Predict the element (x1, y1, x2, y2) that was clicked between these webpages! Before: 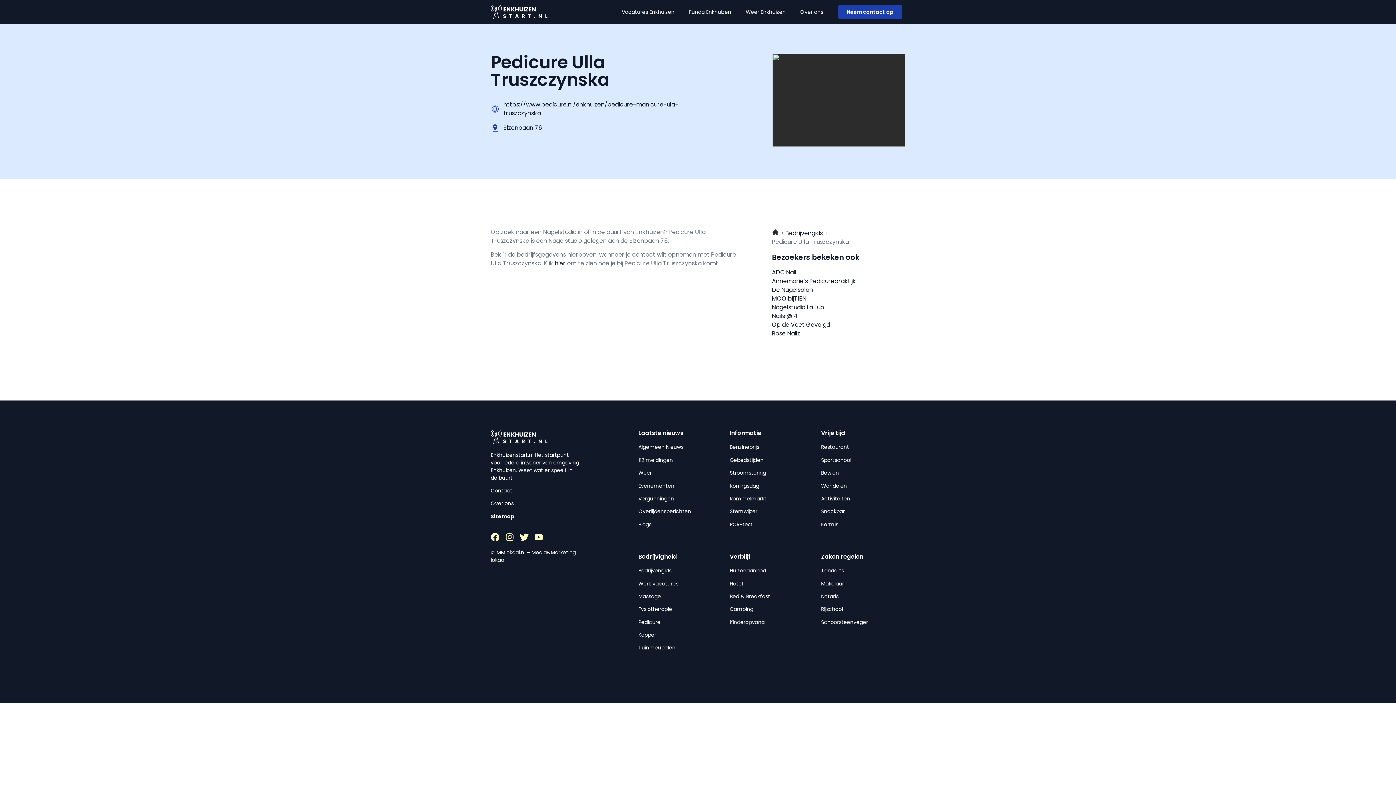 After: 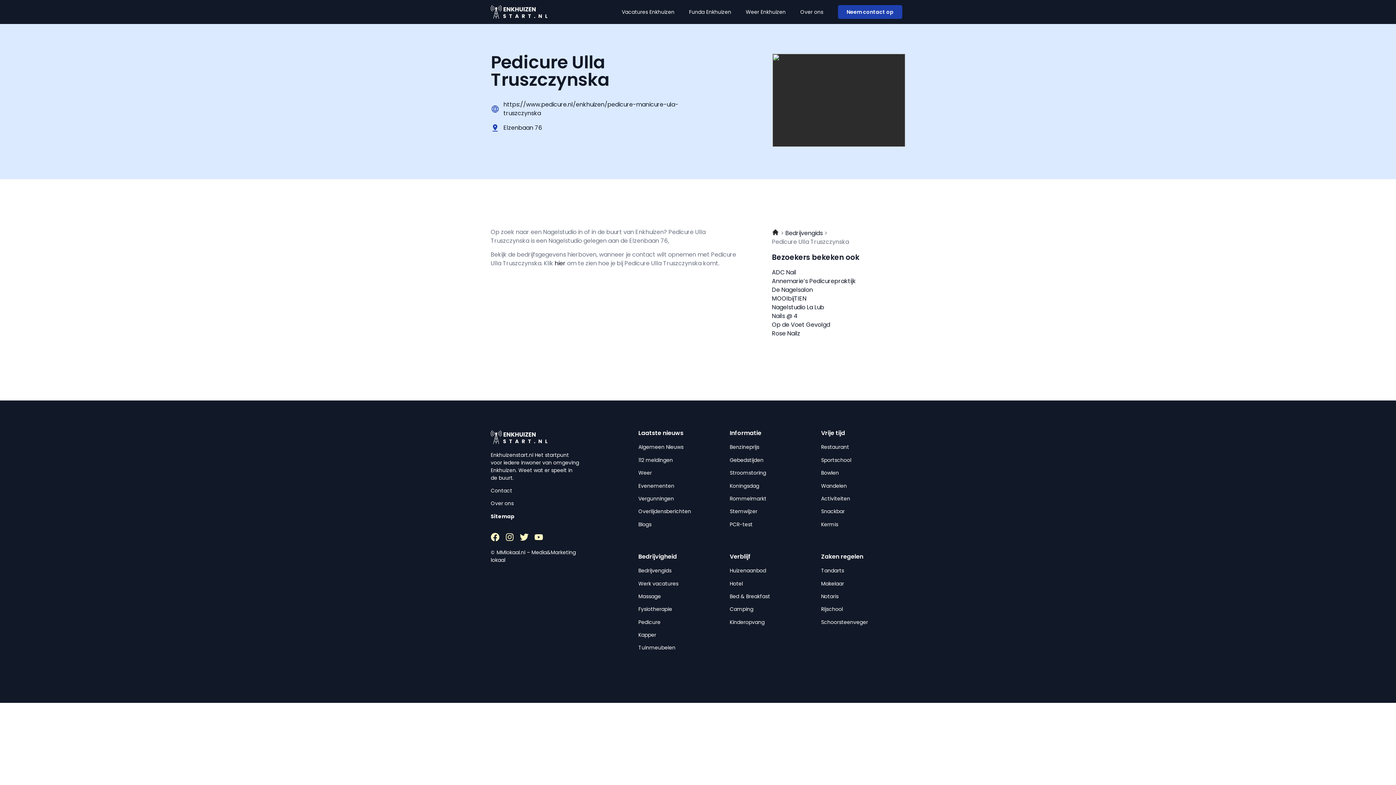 Action: bbox: (490, 100, 694, 117) label: https://www.pedicure.nl/enkhuizen/pedicure-manicure-ula-truszczynska